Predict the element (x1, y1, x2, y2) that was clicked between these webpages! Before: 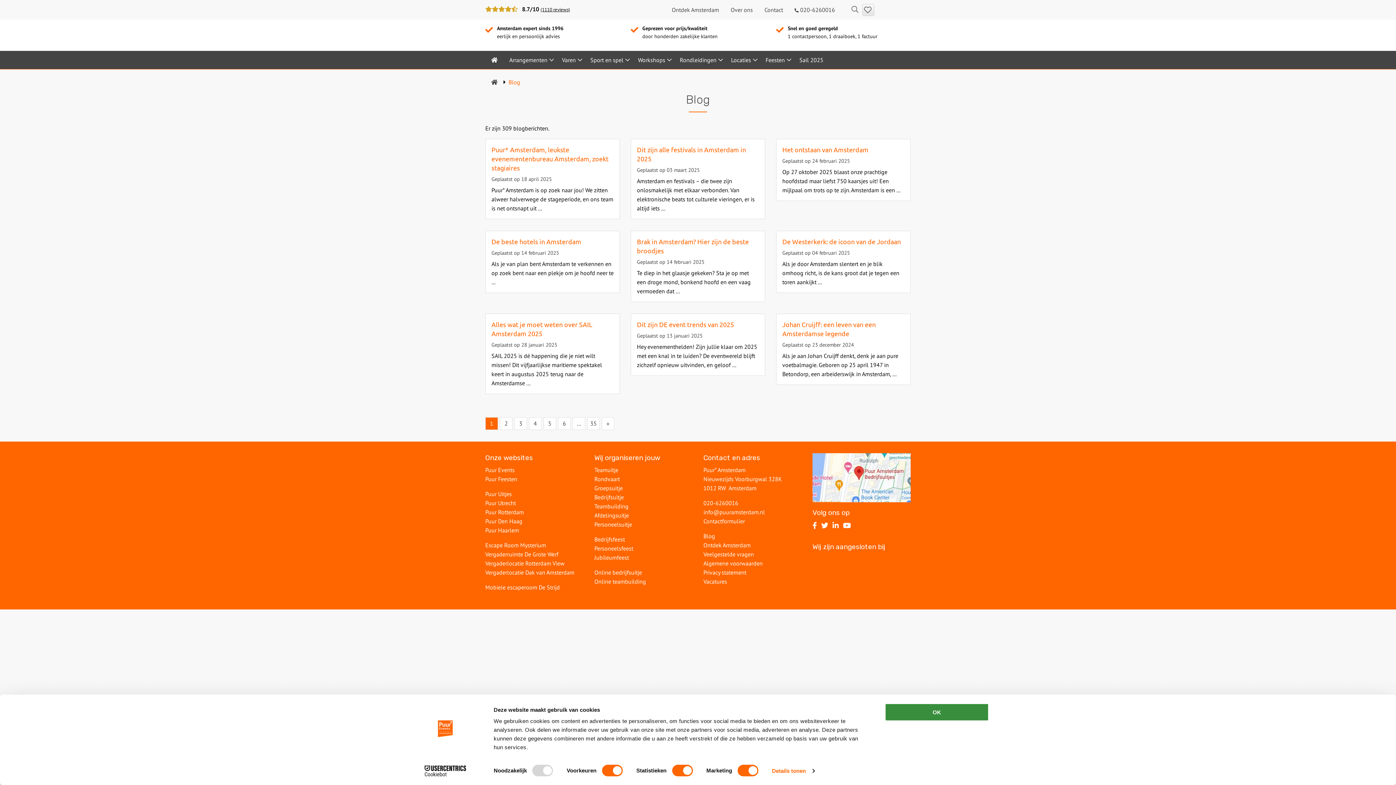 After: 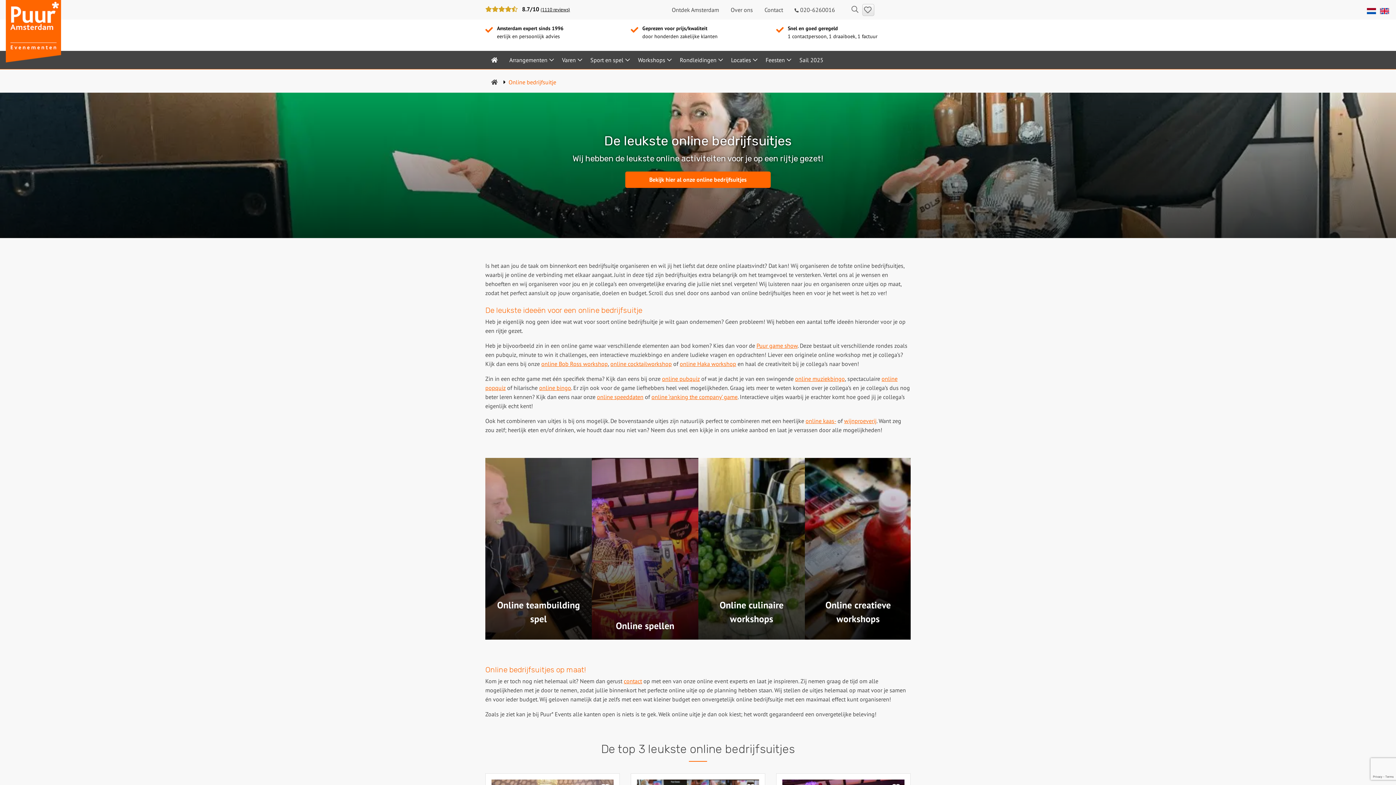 Action: bbox: (594, 568, 642, 576) label: Online bedrijfsuitje